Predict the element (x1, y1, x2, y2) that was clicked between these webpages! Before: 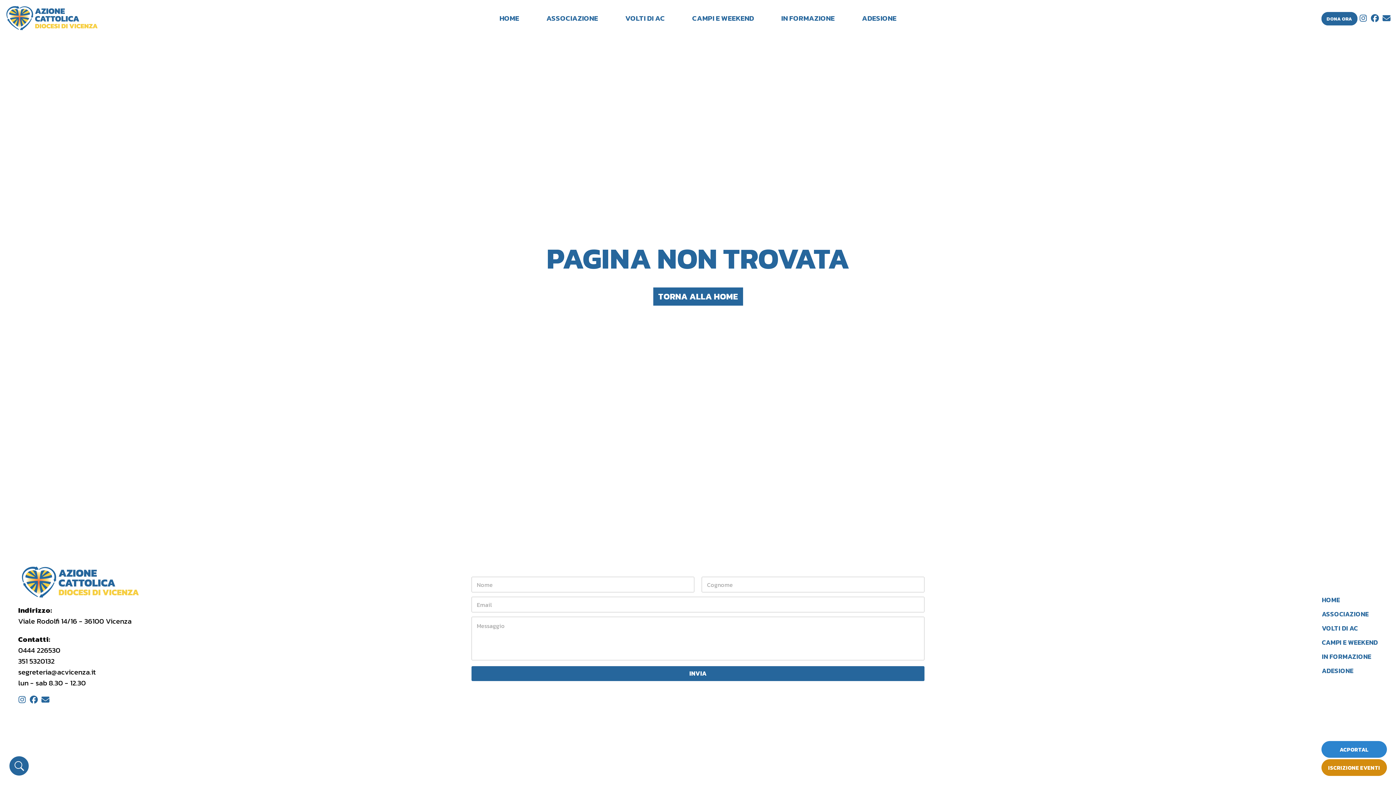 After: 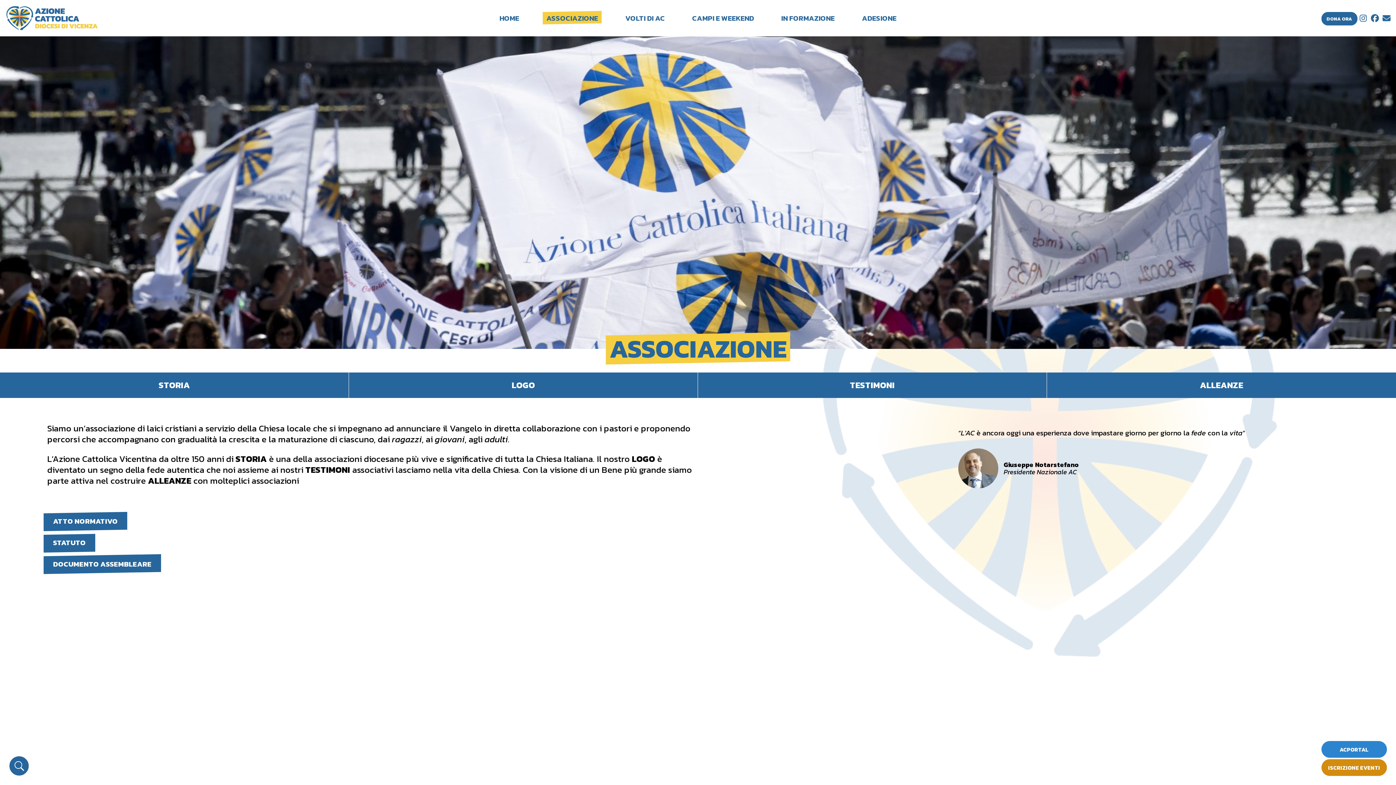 Action: label: ASSOCIAZIONE bbox: (1322, 609, 1369, 619)